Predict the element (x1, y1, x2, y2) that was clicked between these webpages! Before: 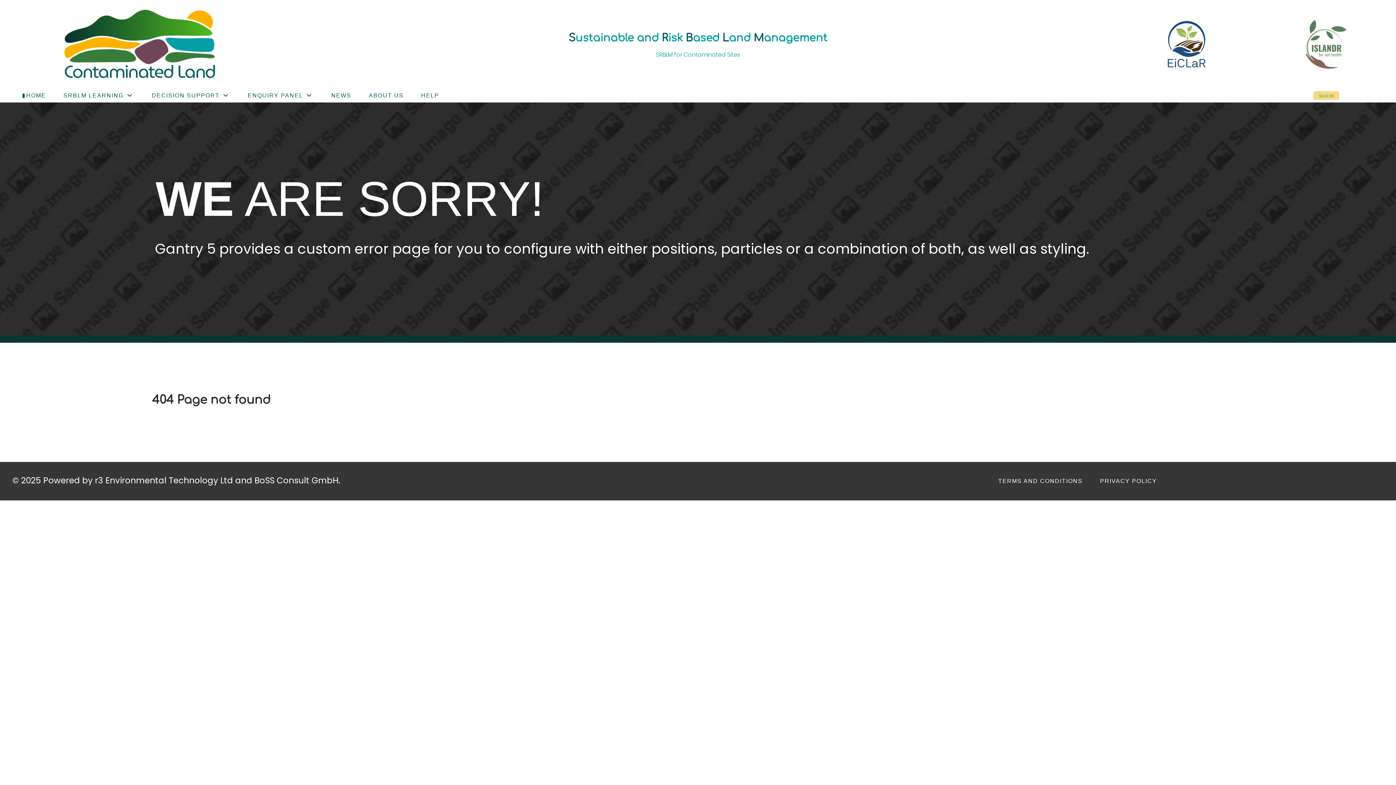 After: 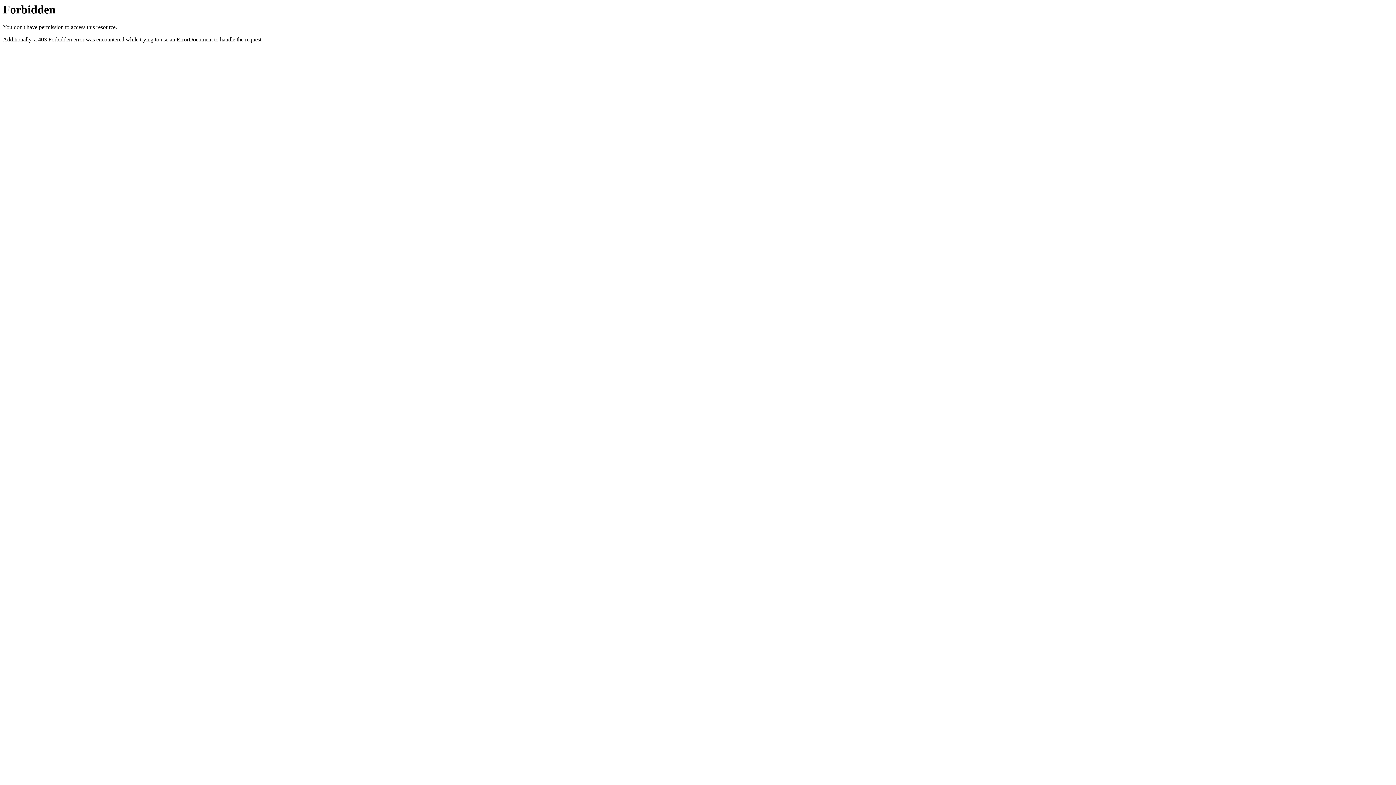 Action: label: BoSS Consult GmbH bbox: (254, 474, 338, 486)